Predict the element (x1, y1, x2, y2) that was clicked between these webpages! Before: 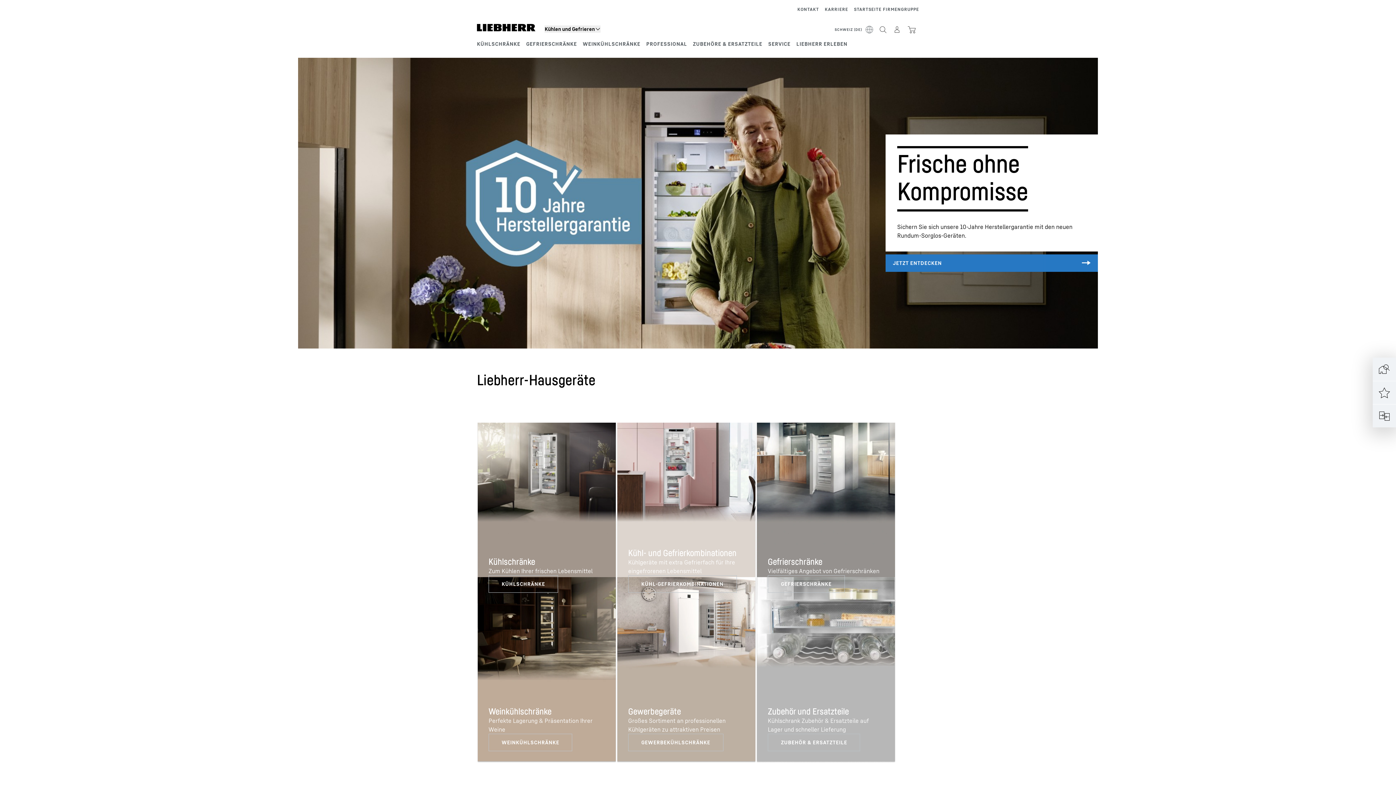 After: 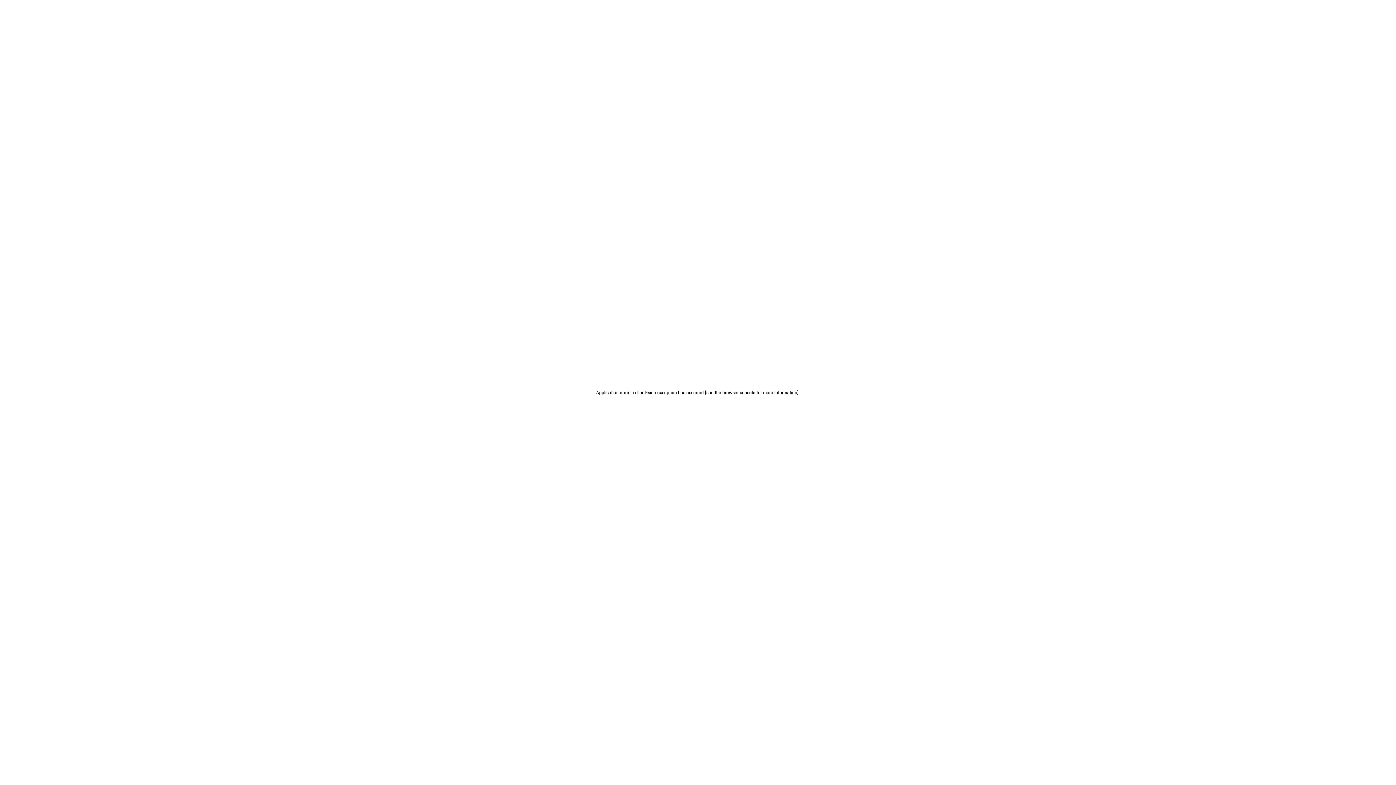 Action: bbox: (488, 575, 558, 593)